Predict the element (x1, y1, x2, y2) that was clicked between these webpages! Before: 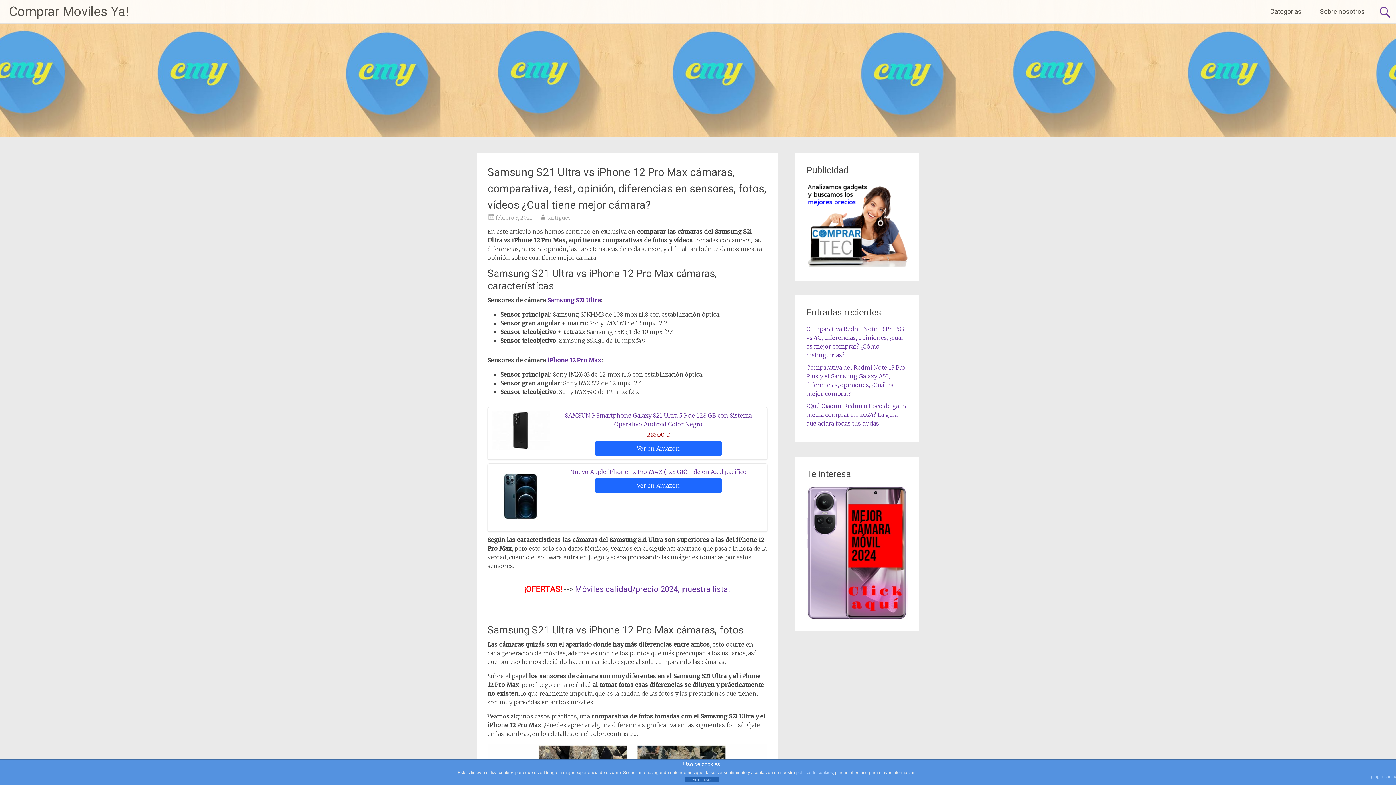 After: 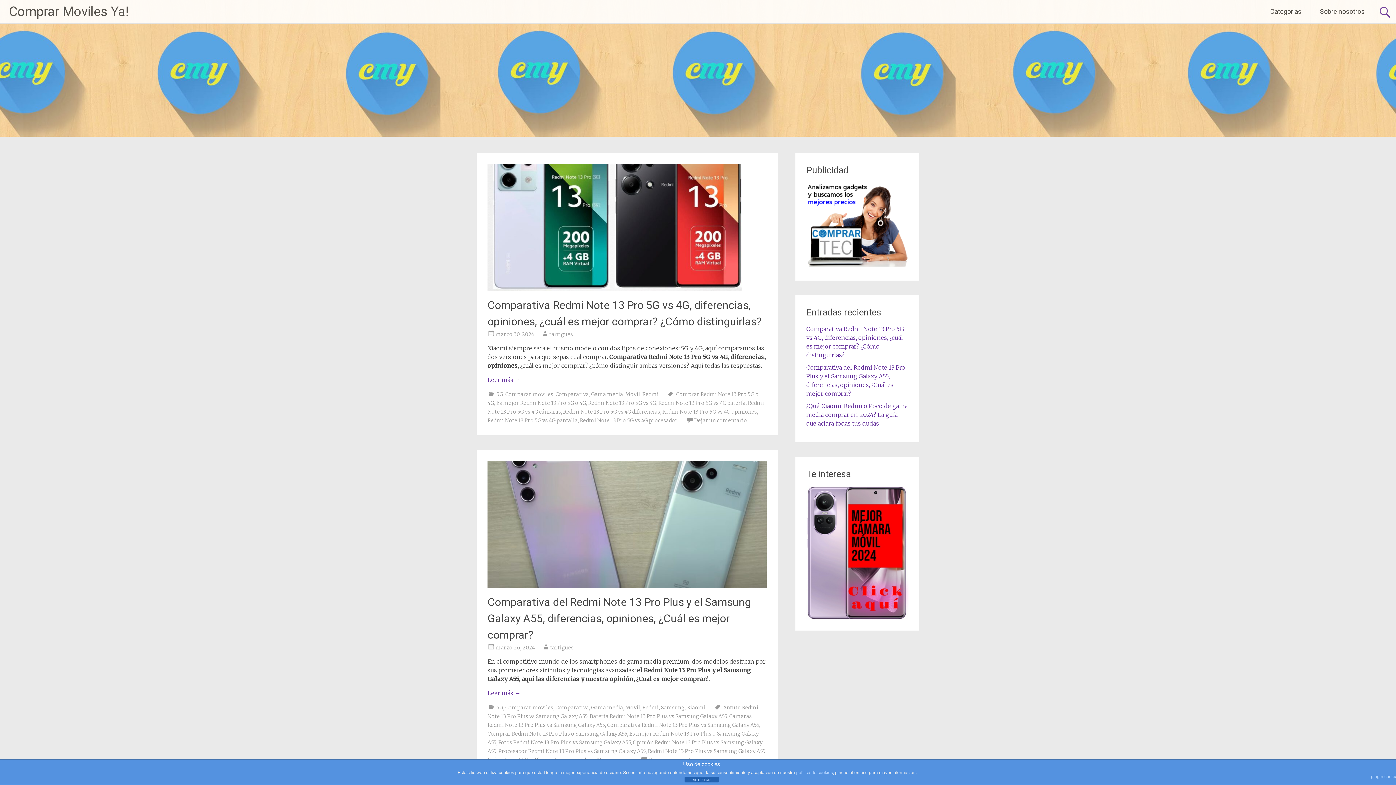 Action: bbox: (1261, 0, 1310, 23) label: Categorías